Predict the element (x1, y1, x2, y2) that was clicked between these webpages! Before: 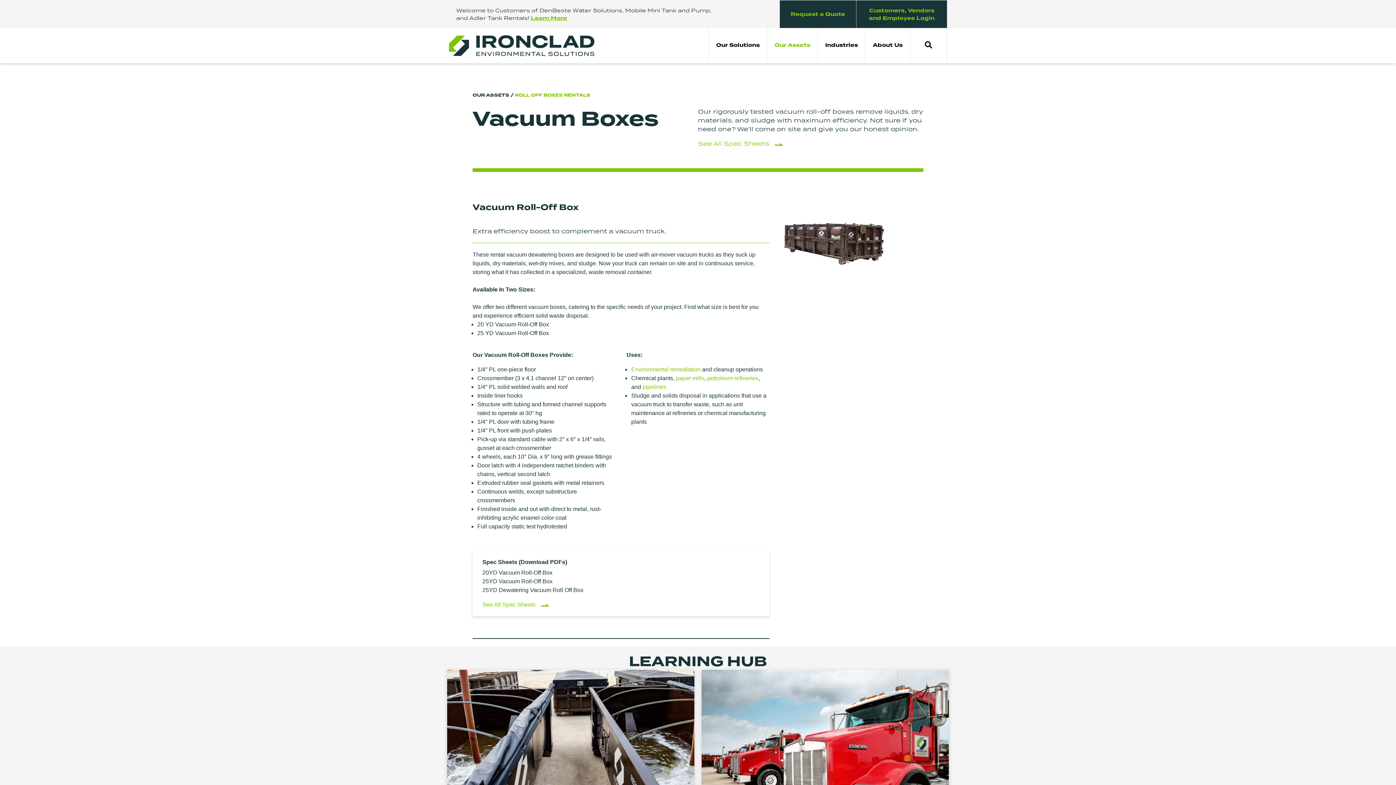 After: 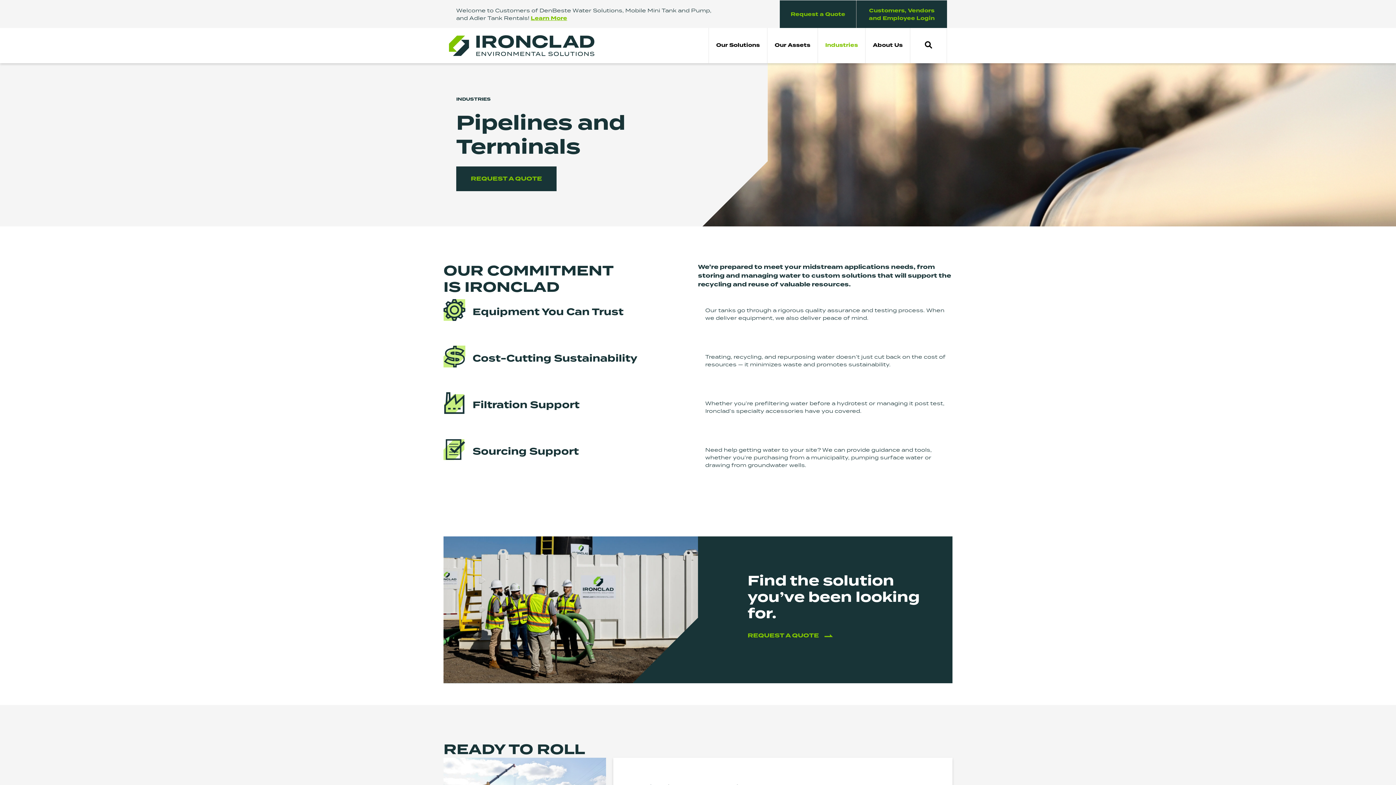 Action: label: pipelines bbox: (642, 383, 666, 390)